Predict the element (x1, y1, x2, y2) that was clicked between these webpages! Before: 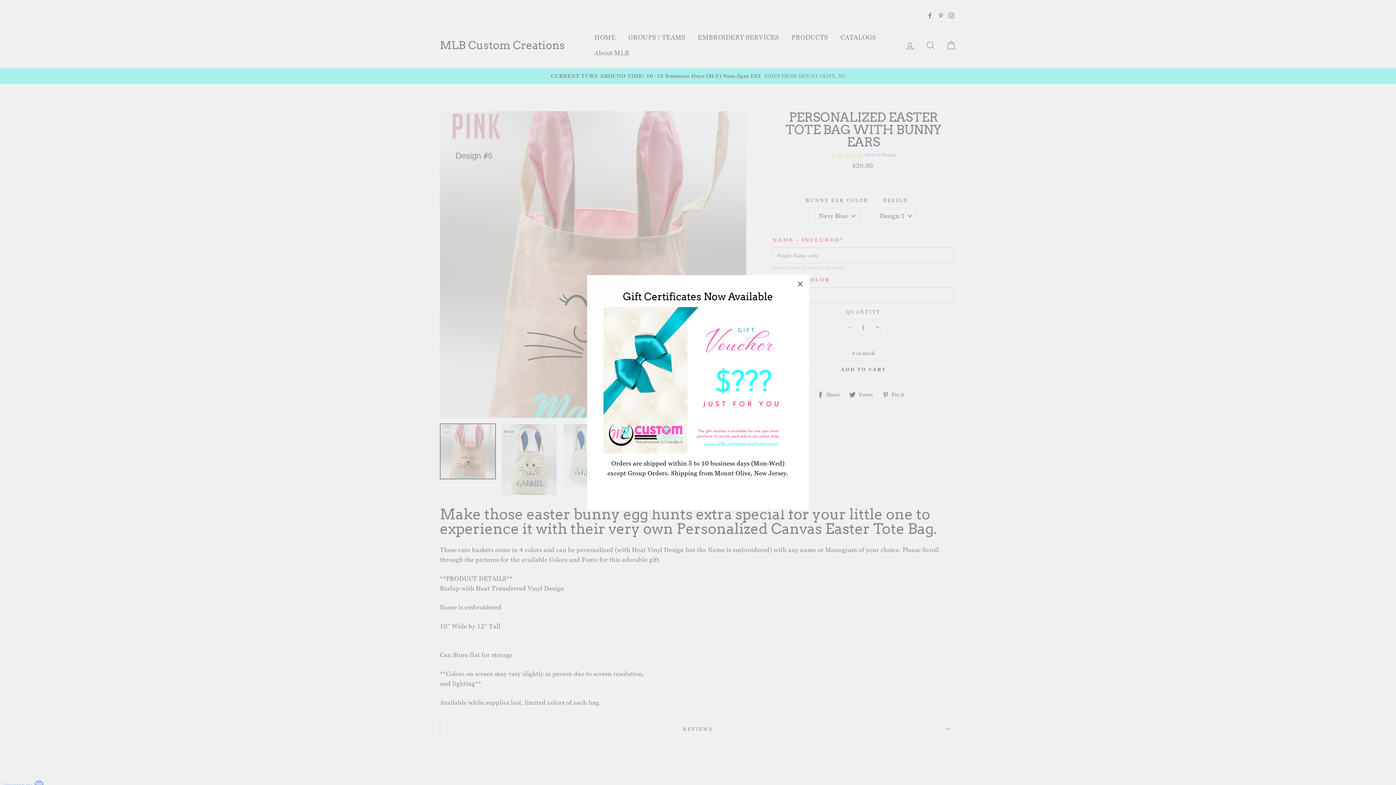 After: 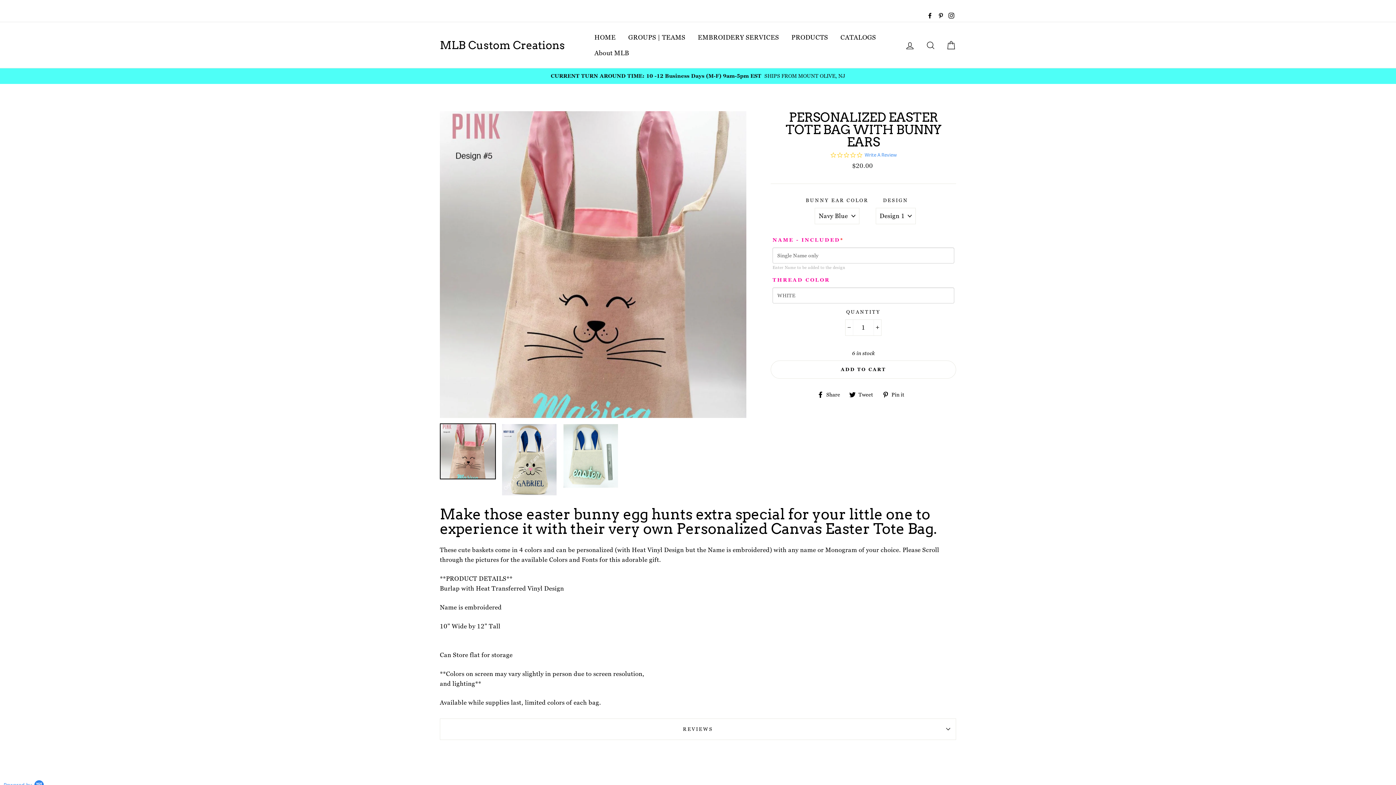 Action: bbox: (696, 490, 700, 491)